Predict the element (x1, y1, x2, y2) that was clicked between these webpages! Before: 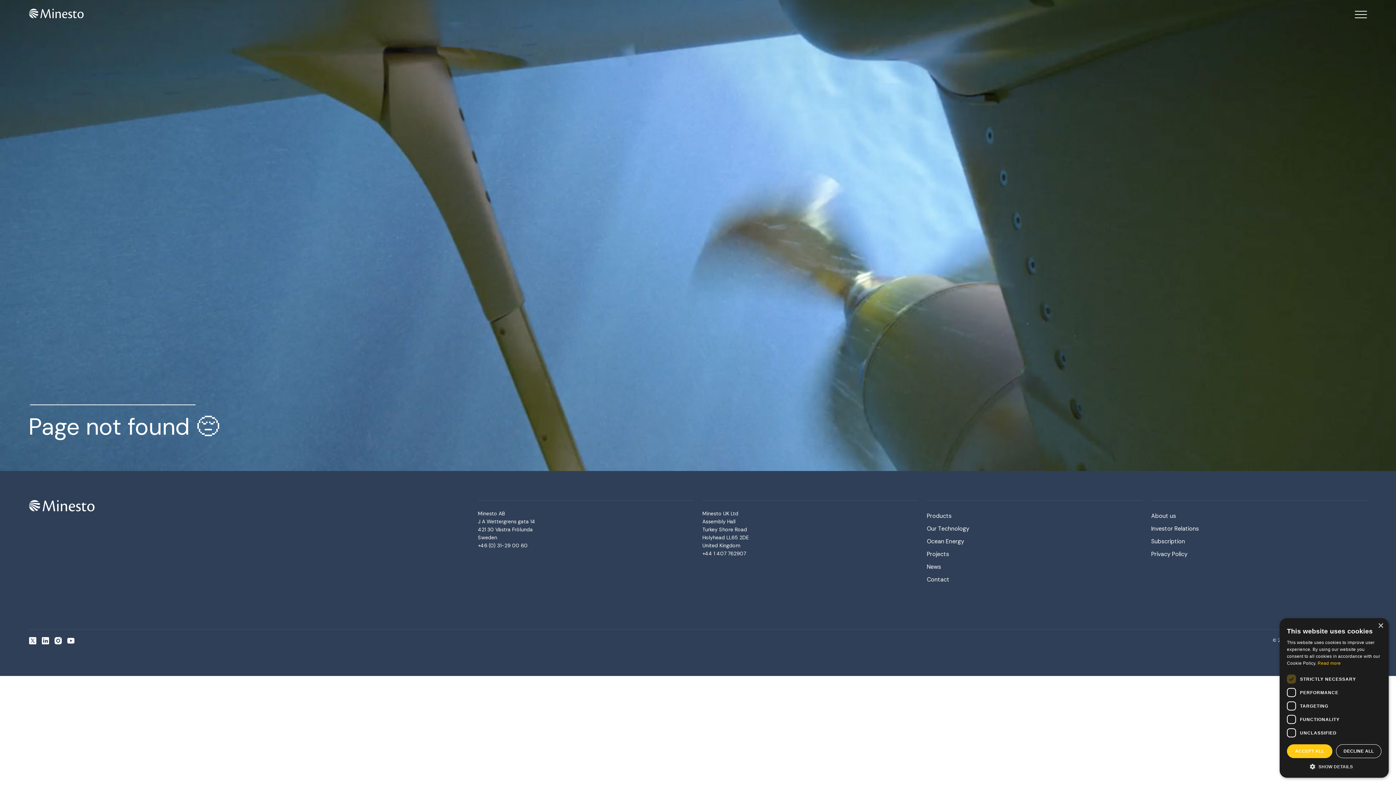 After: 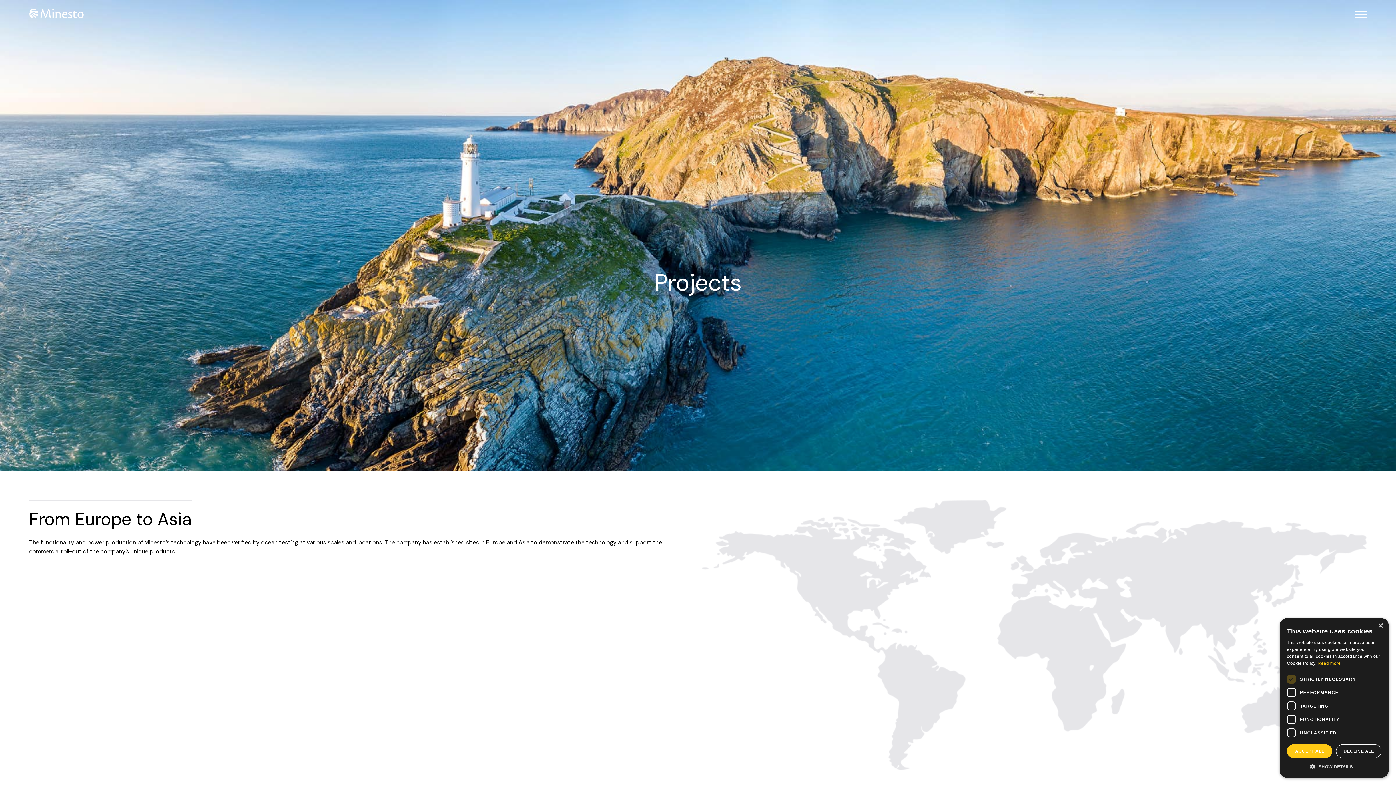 Action: label: Projects bbox: (927, 550, 949, 558)